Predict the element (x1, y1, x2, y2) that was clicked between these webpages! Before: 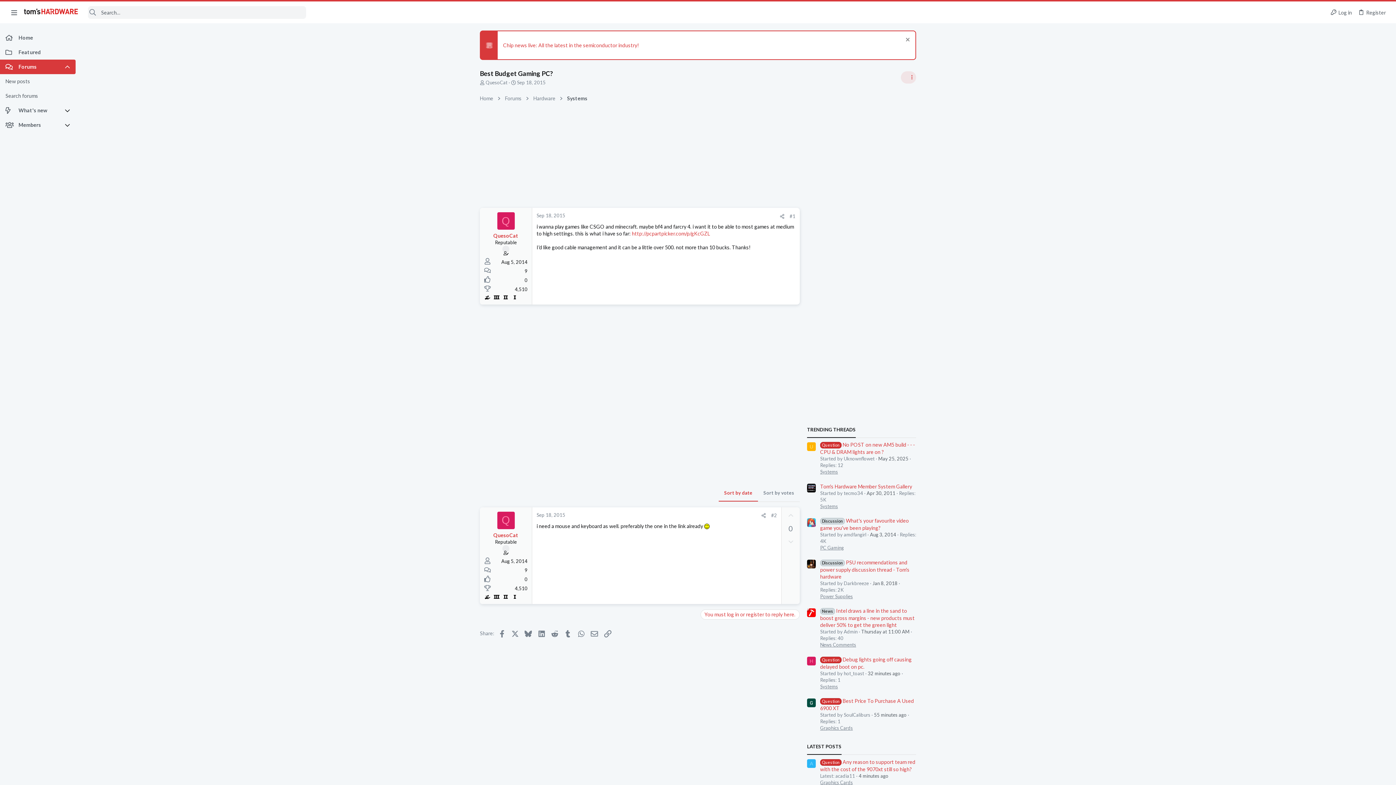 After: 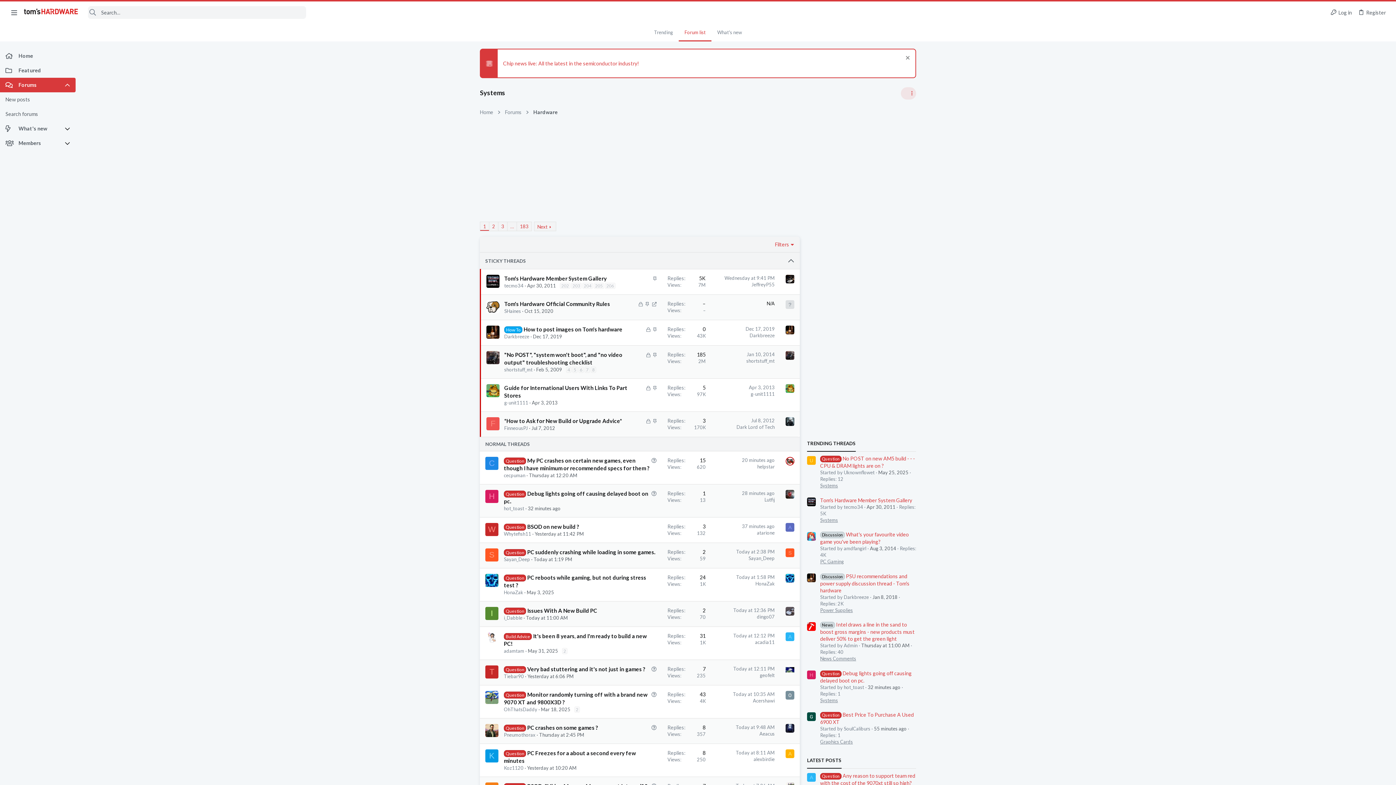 Action: label: Systems bbox: (820, 469, 838, 475)